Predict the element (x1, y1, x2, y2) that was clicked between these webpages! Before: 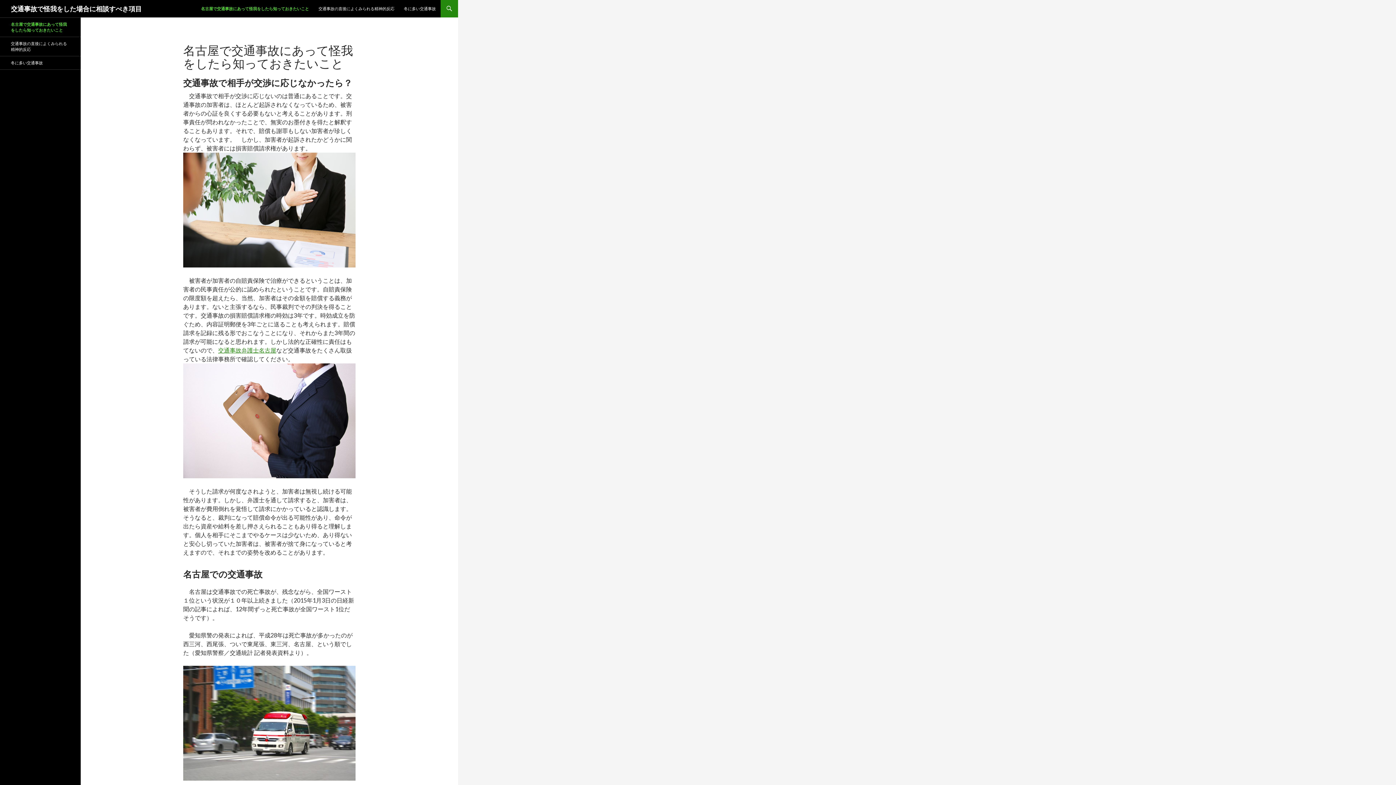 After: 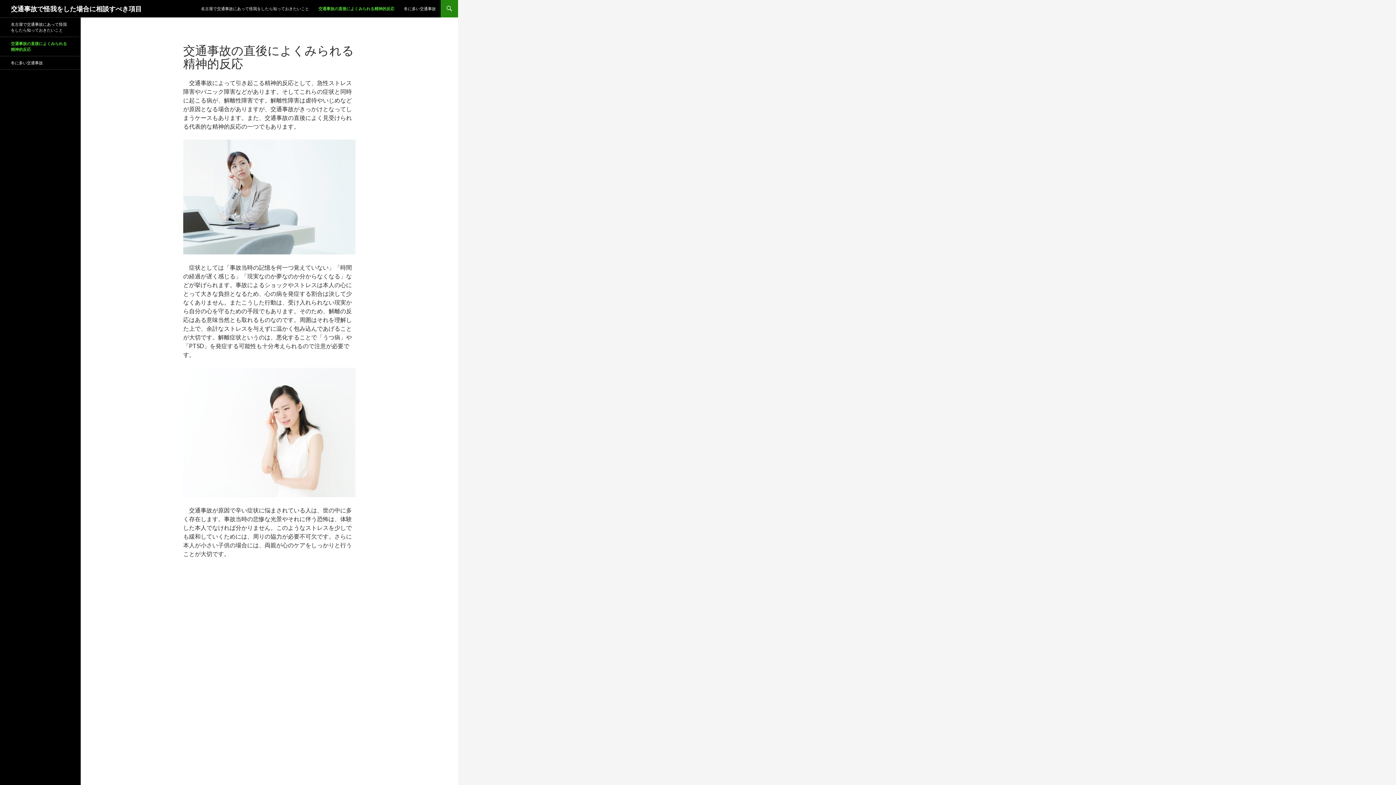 Action: bbox: (0, 37, 80, 56) label: 交通事故の直後によくみられる精神的反応